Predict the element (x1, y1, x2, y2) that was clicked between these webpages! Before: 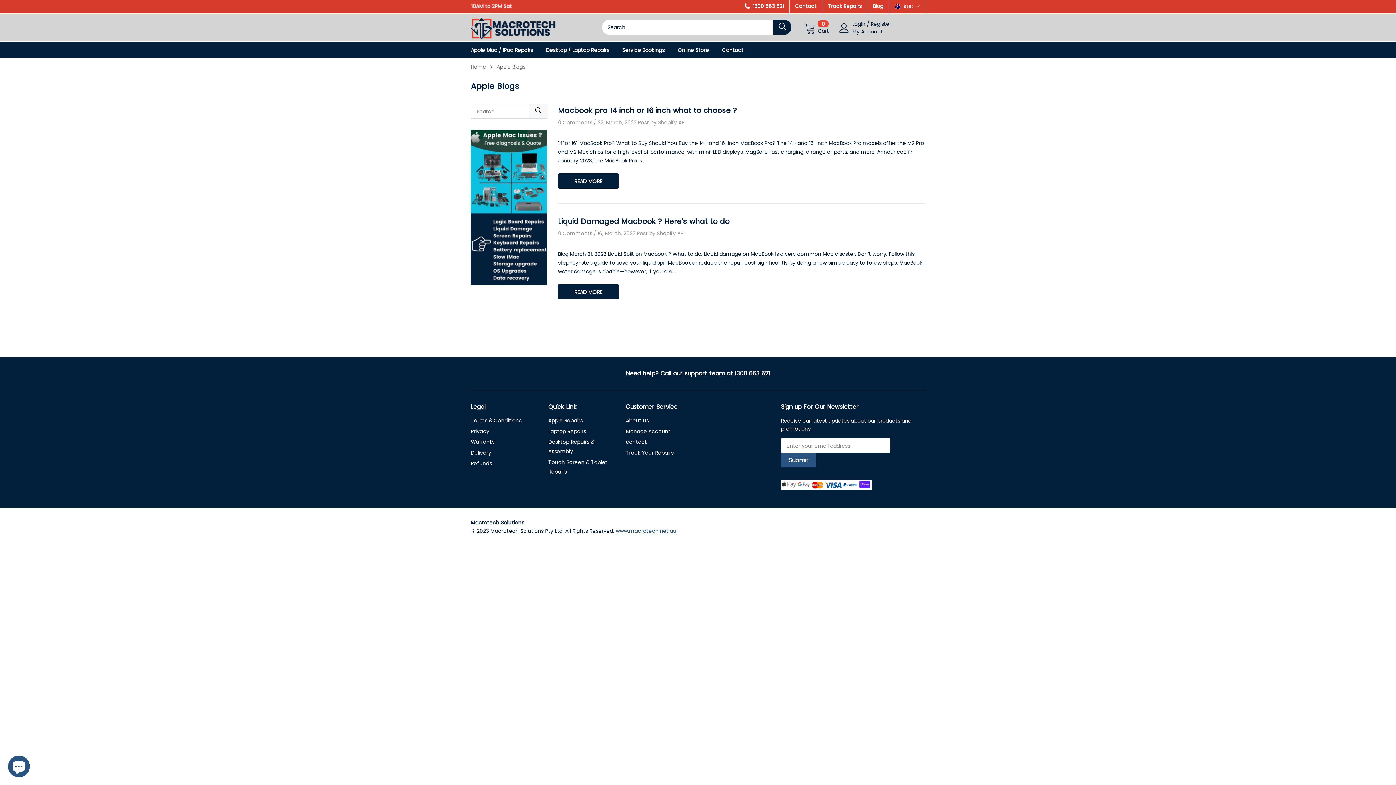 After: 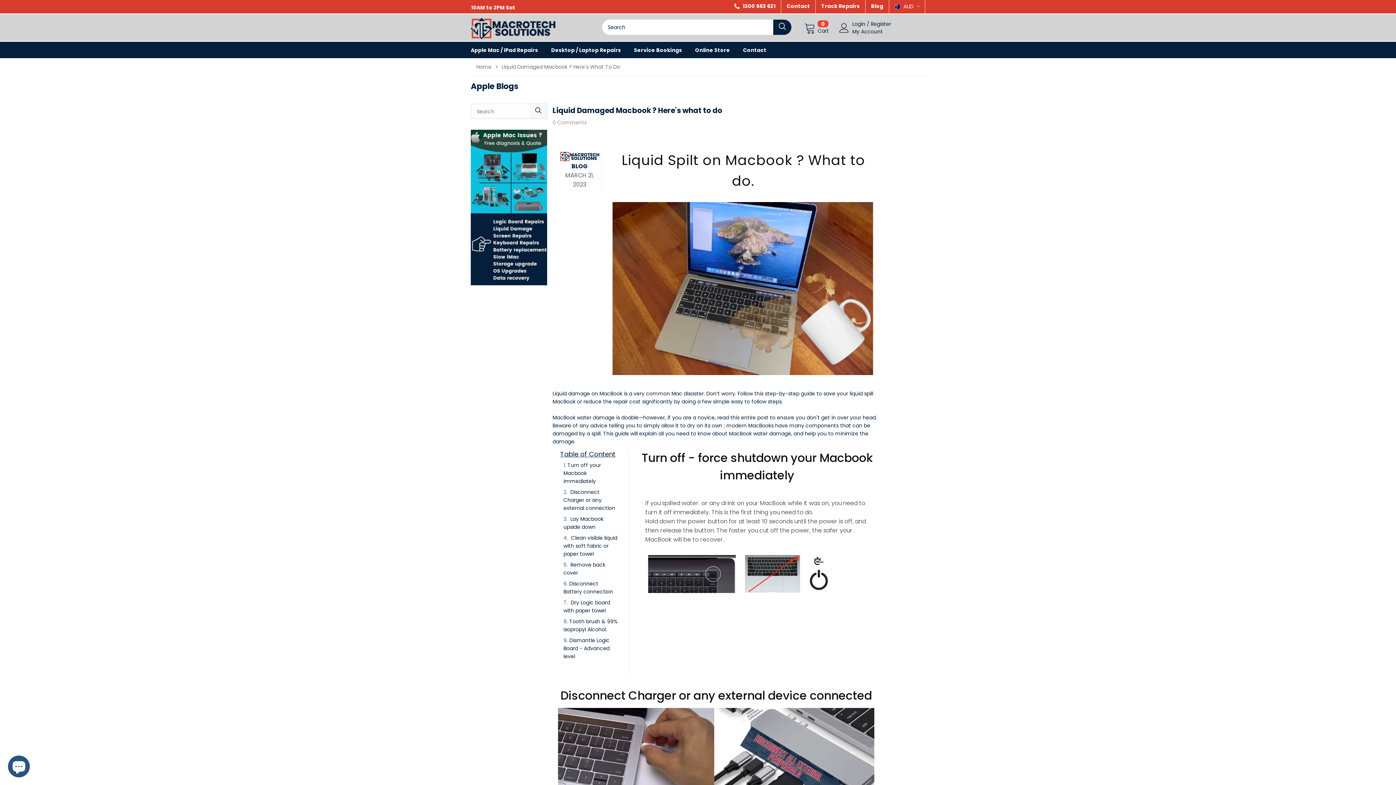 Action: bbox: (558, 216, 729, 226) label: Liquid Damaged Macbook ? Here's what to do